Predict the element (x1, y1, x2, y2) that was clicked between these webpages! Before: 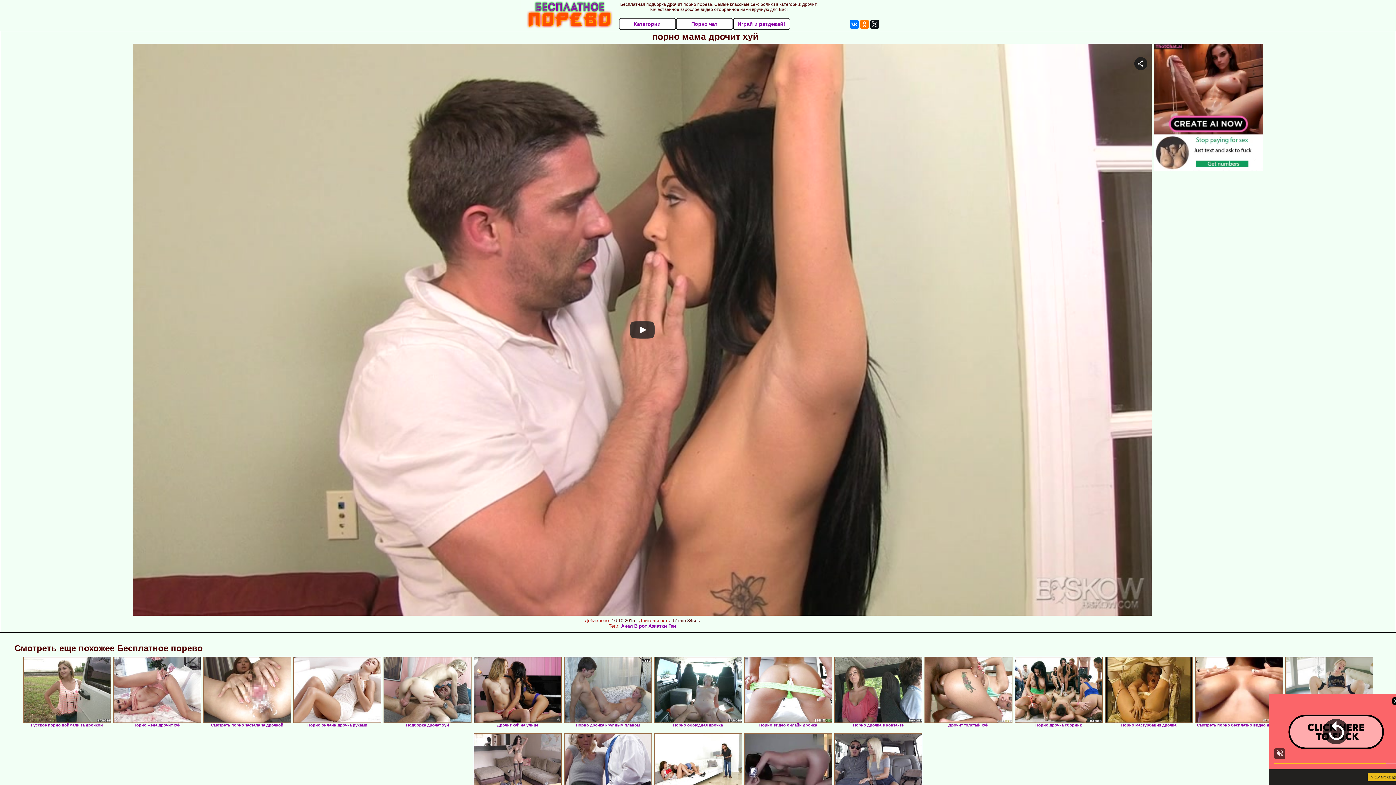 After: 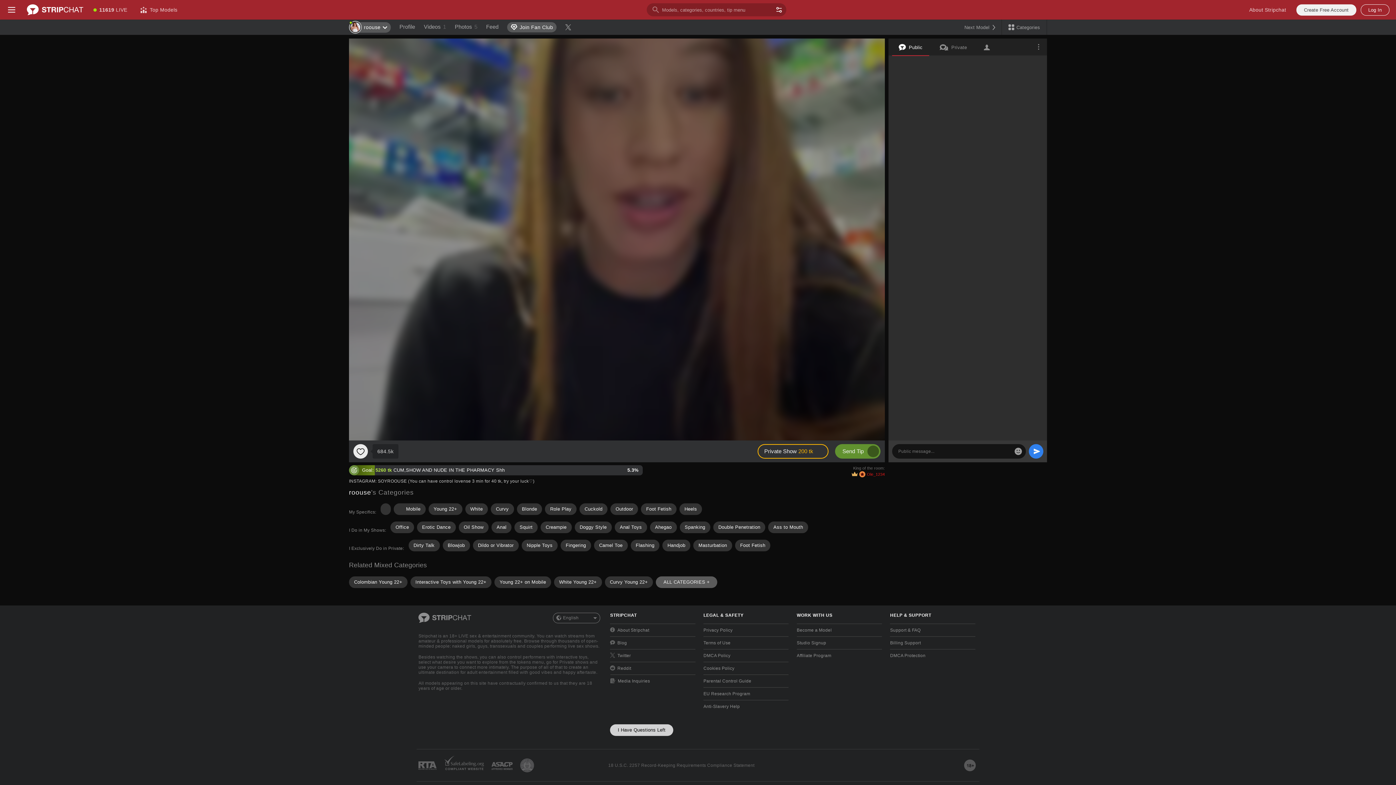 Action: bbox: (473, 657, 561, 723)